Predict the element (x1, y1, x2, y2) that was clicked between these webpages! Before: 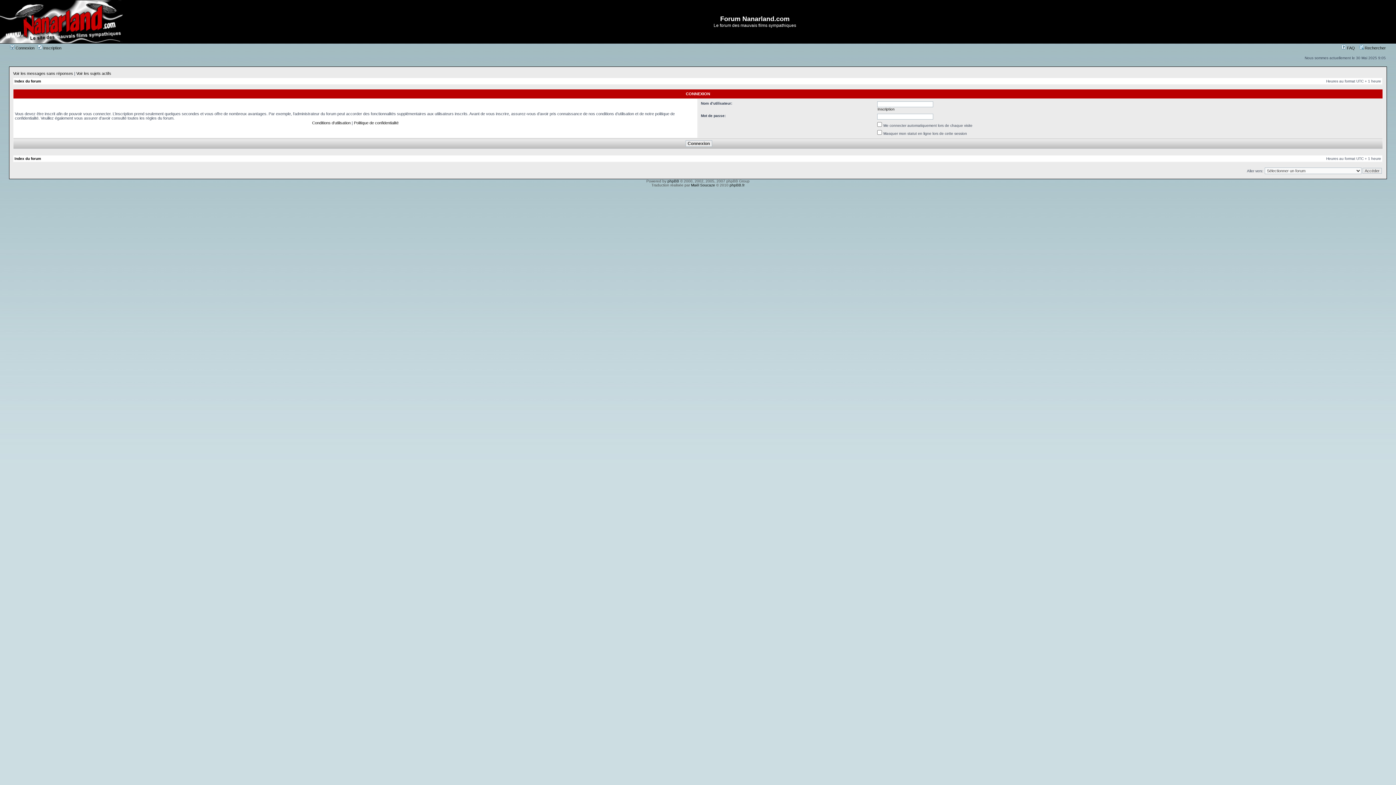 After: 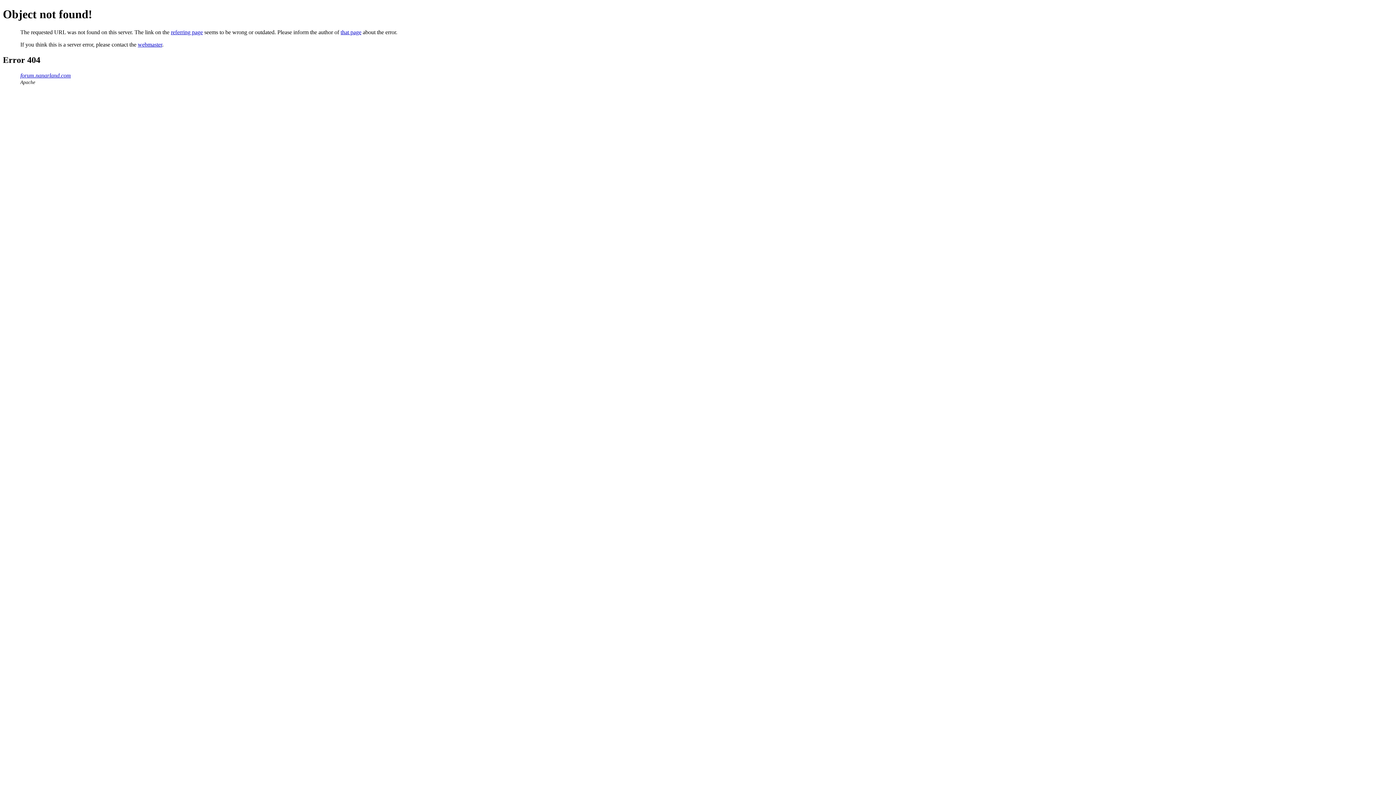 Action: label:  FAQ bbox: (1341, 45, 1355, 50)